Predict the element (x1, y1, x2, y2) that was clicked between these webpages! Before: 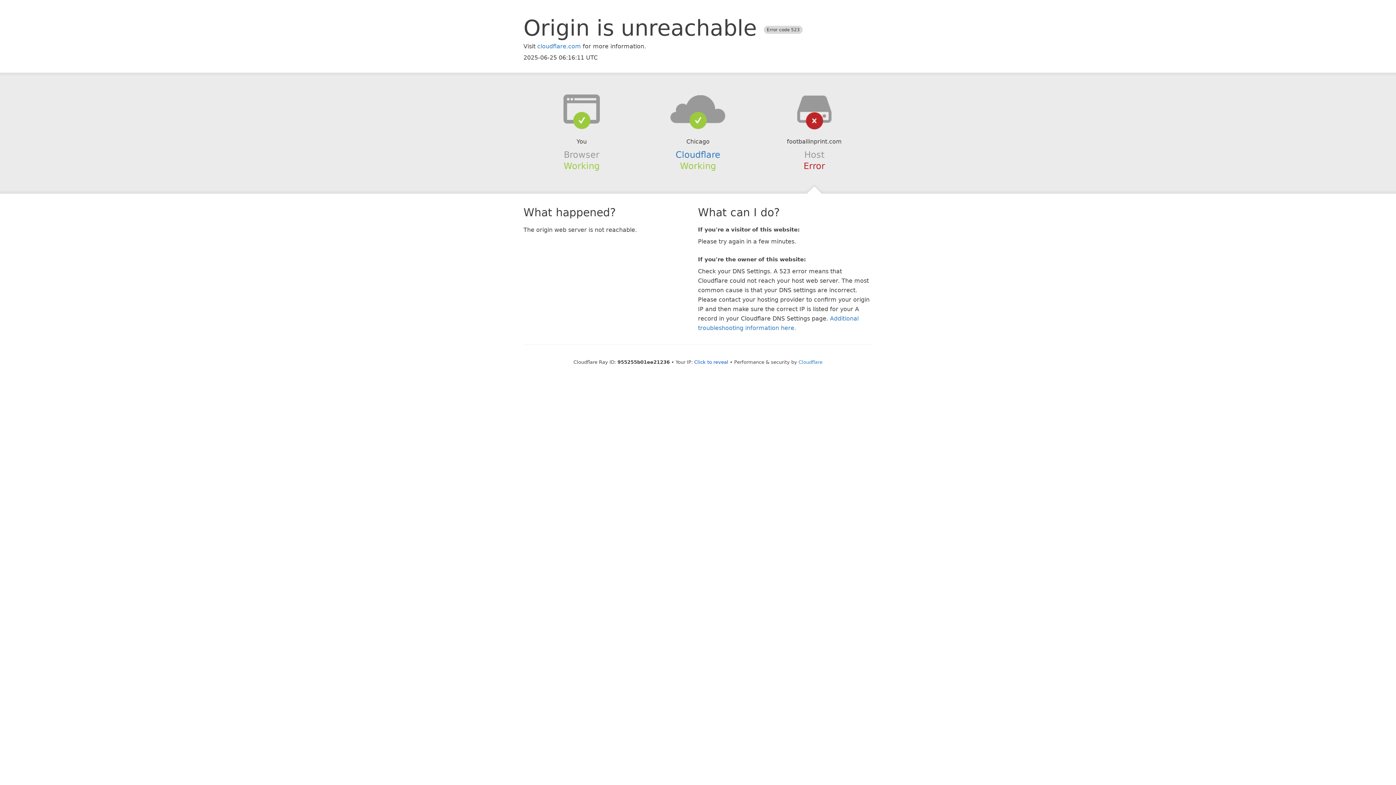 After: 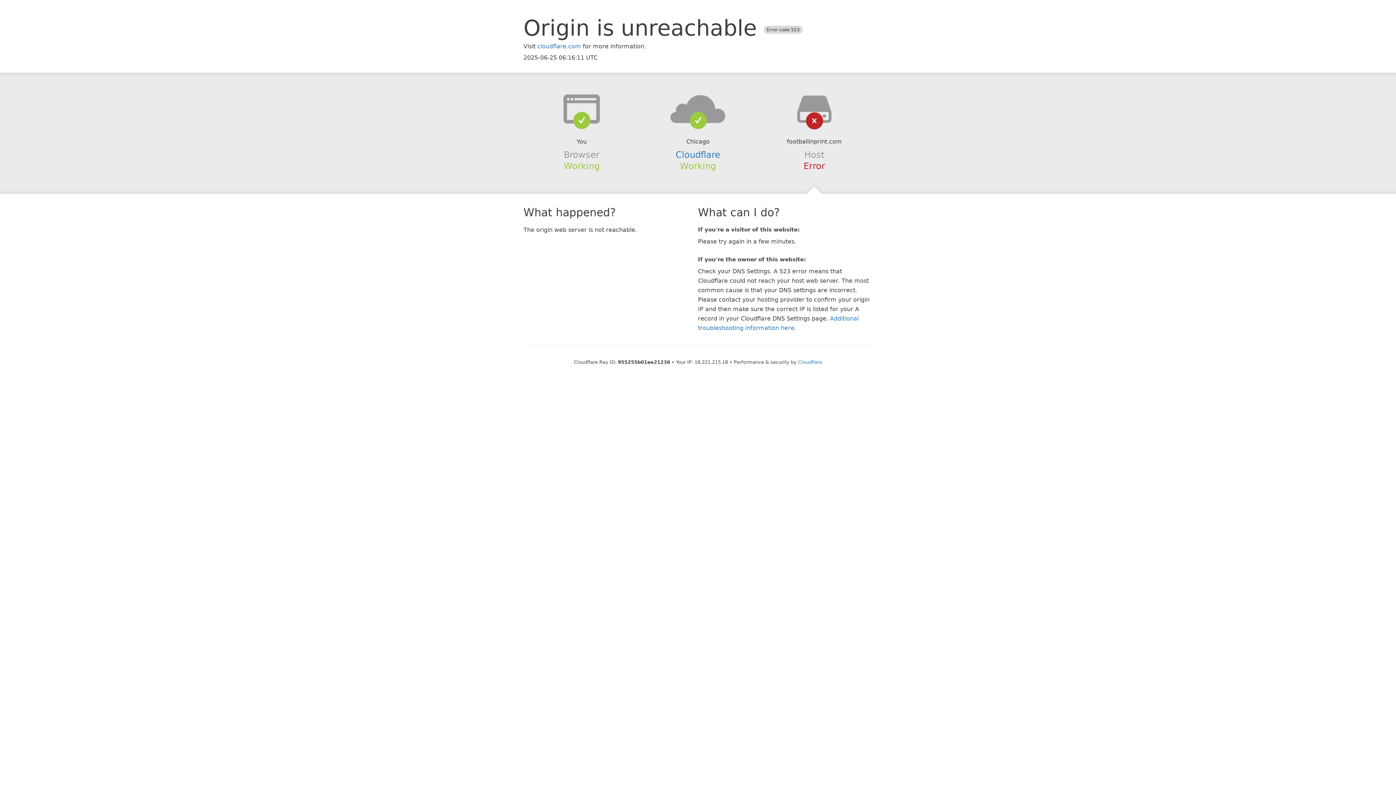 Action: label: Click to reveal bbox: (694, 359, 728, 364)